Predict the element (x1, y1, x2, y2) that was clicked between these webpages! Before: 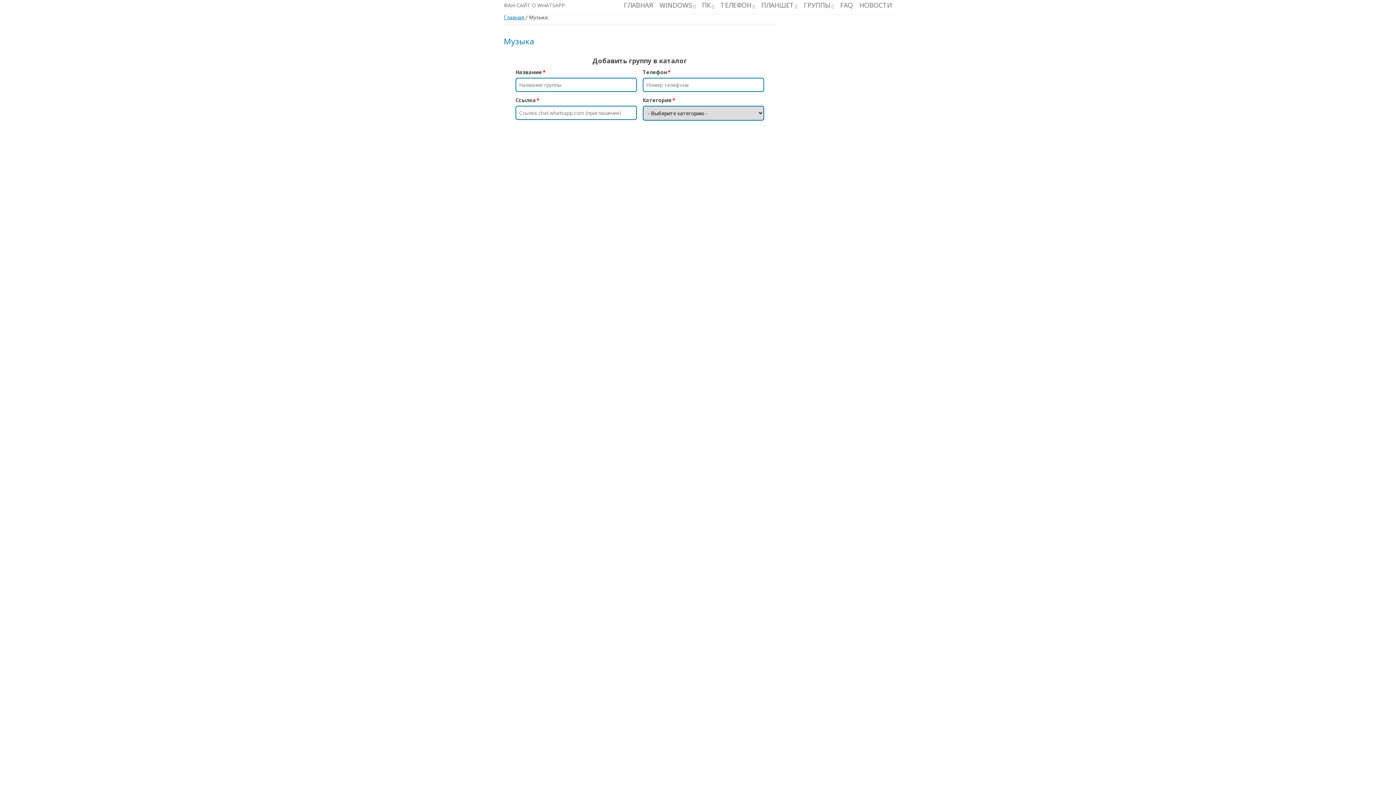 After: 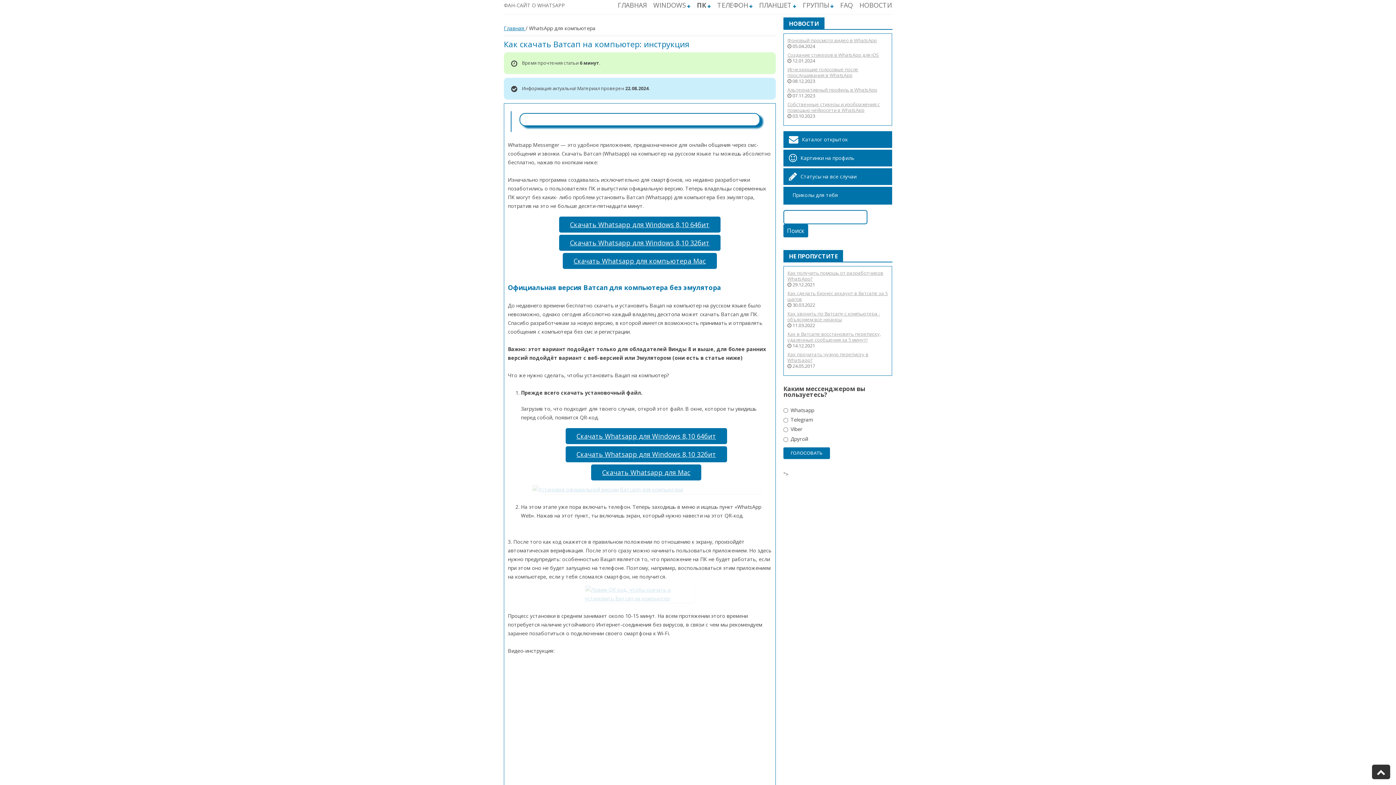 Action: label: ПК bbox: (702, 0, 714, 10)